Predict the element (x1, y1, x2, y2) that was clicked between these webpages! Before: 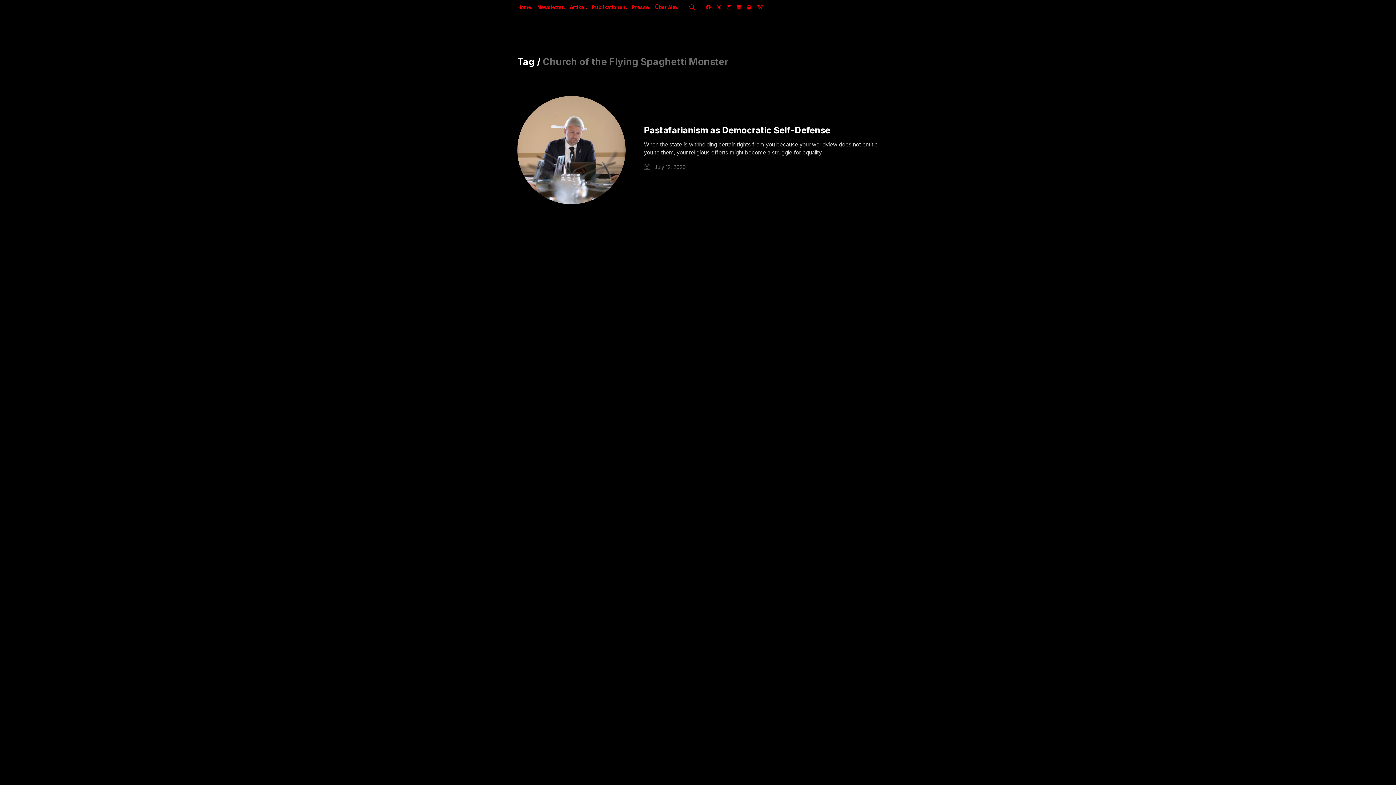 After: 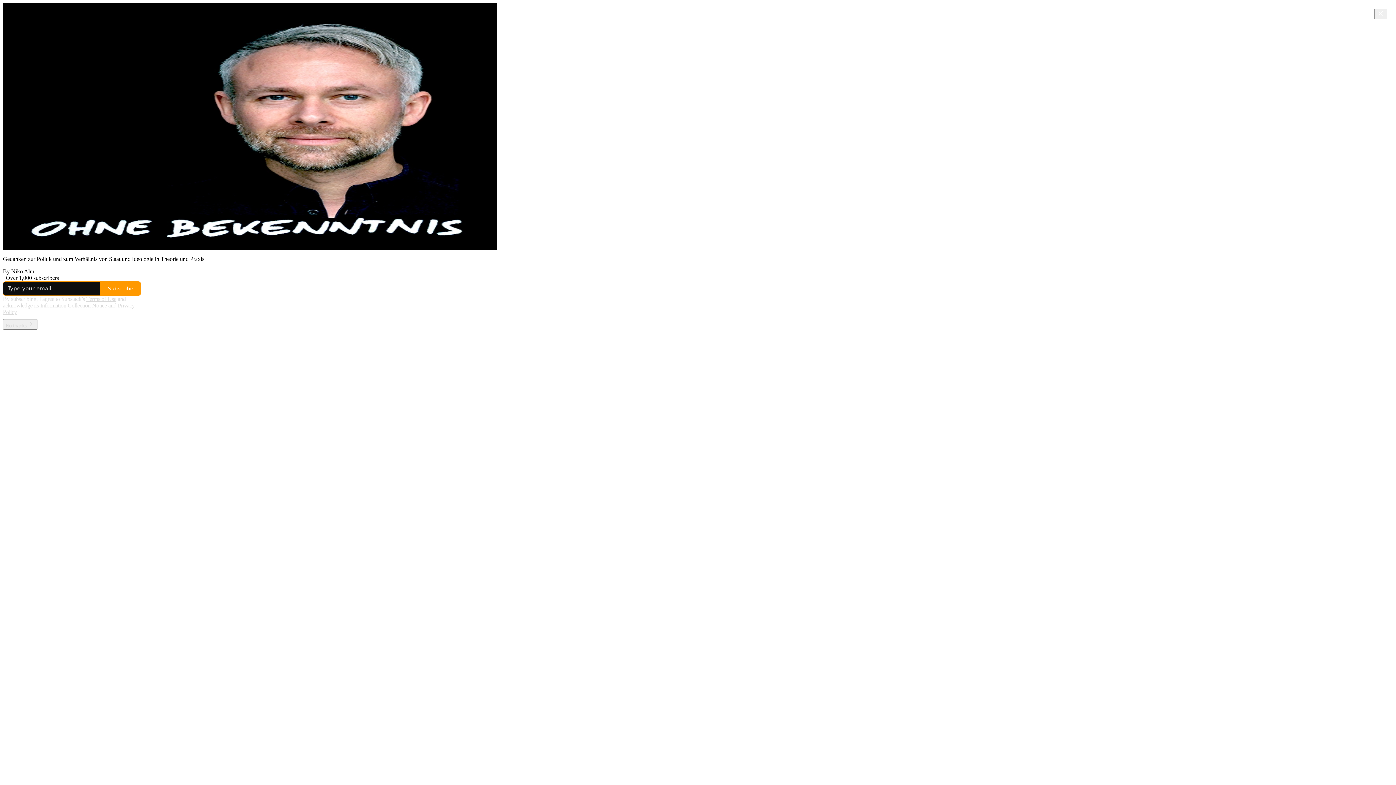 Action: bbox: (537, 4, 565, 10) label: Newsletter.